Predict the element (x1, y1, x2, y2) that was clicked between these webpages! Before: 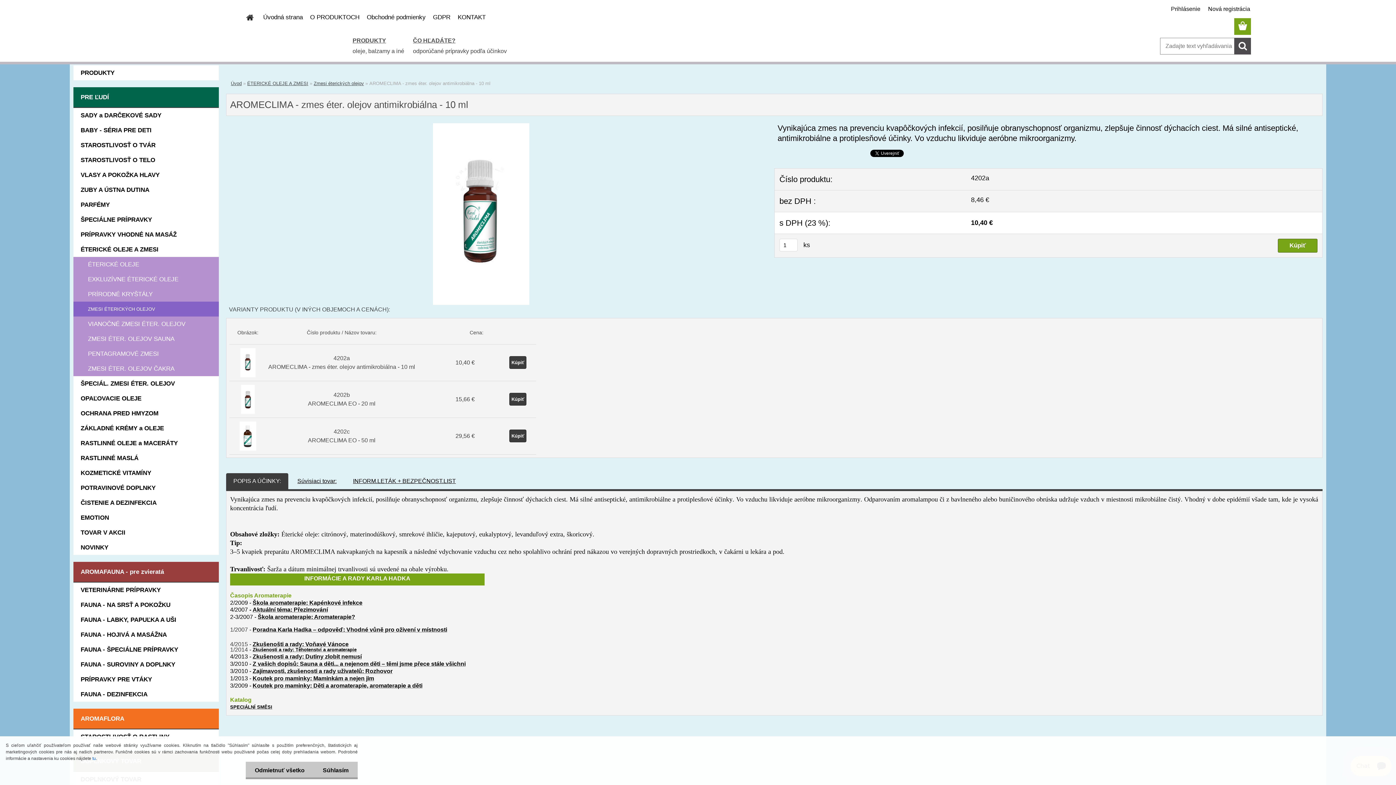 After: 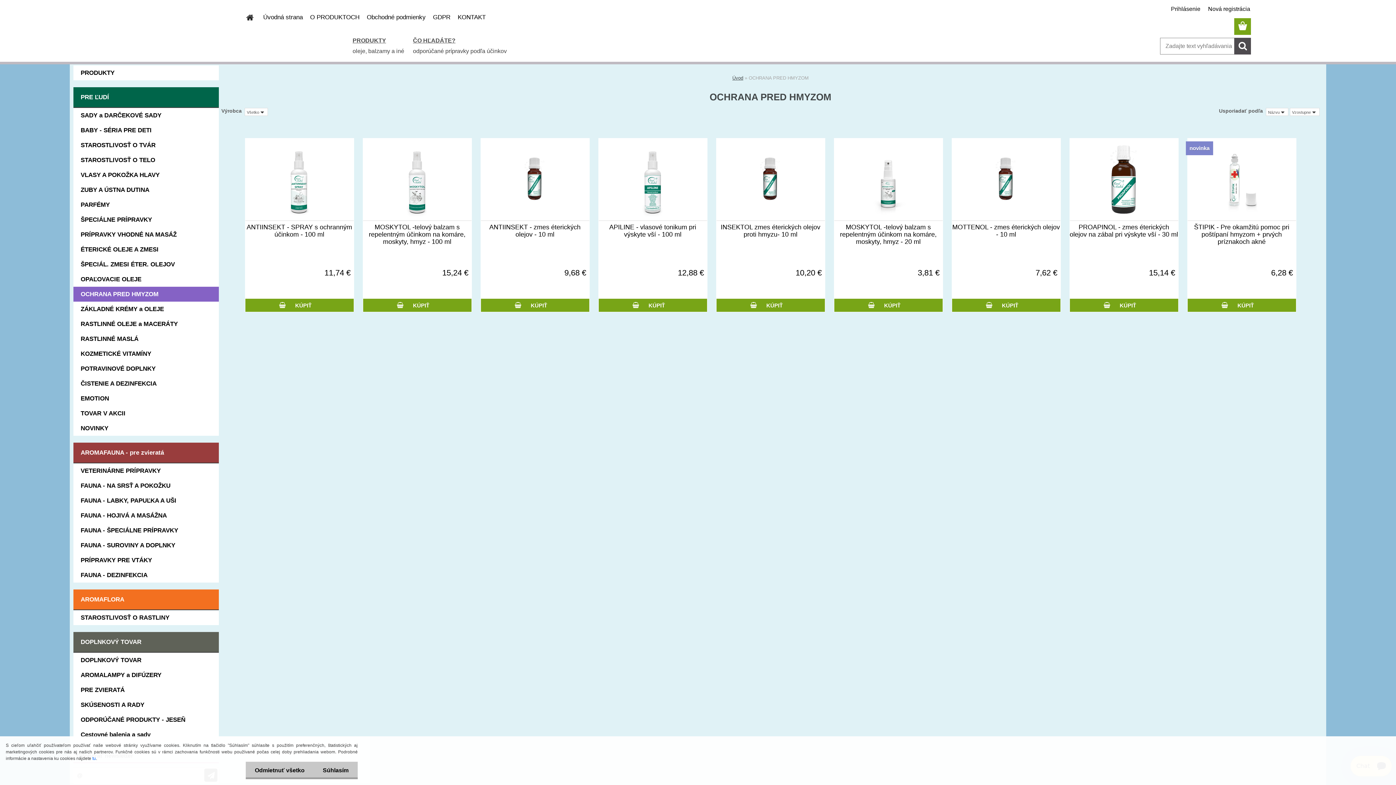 Action: label: OCHRANA PRED HMYZOM bbox: (73, 406, 218, 421)